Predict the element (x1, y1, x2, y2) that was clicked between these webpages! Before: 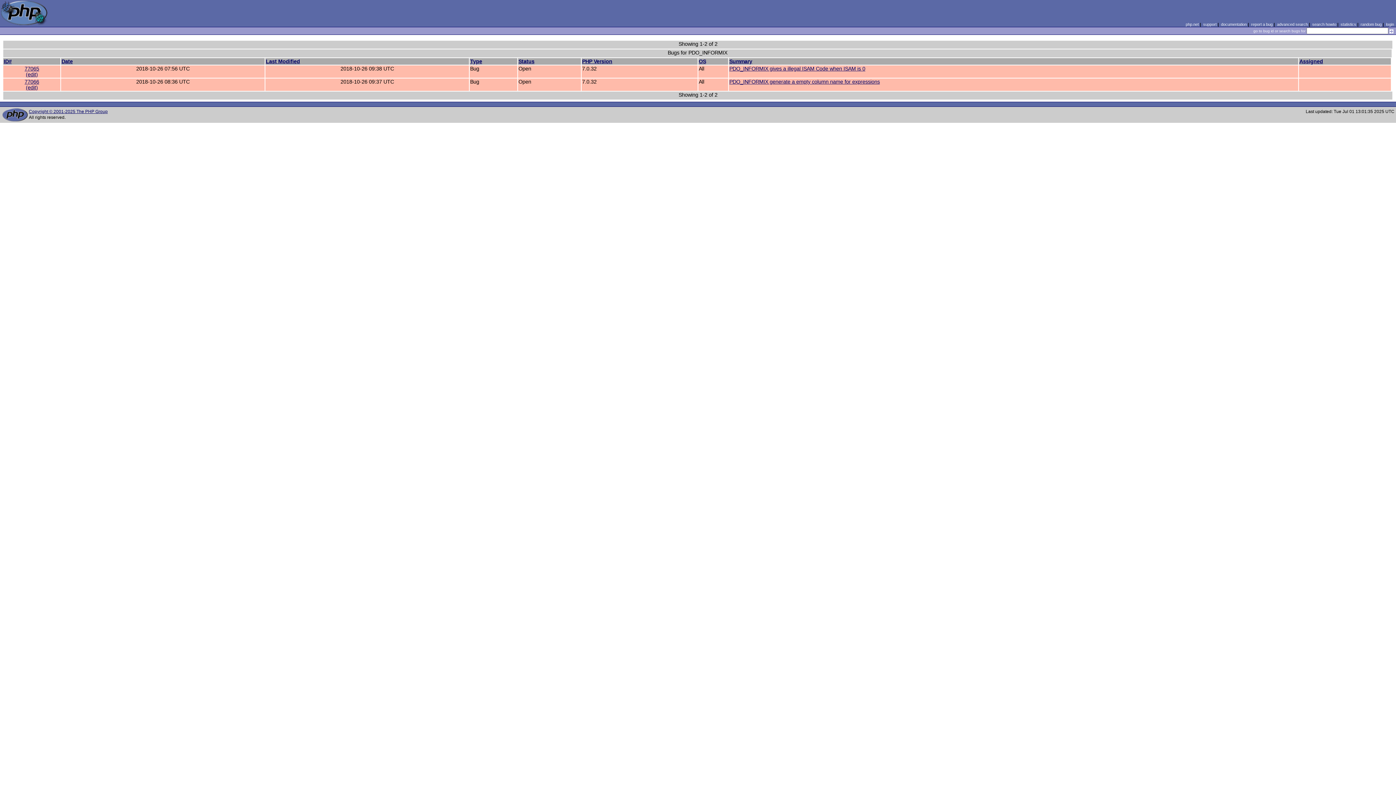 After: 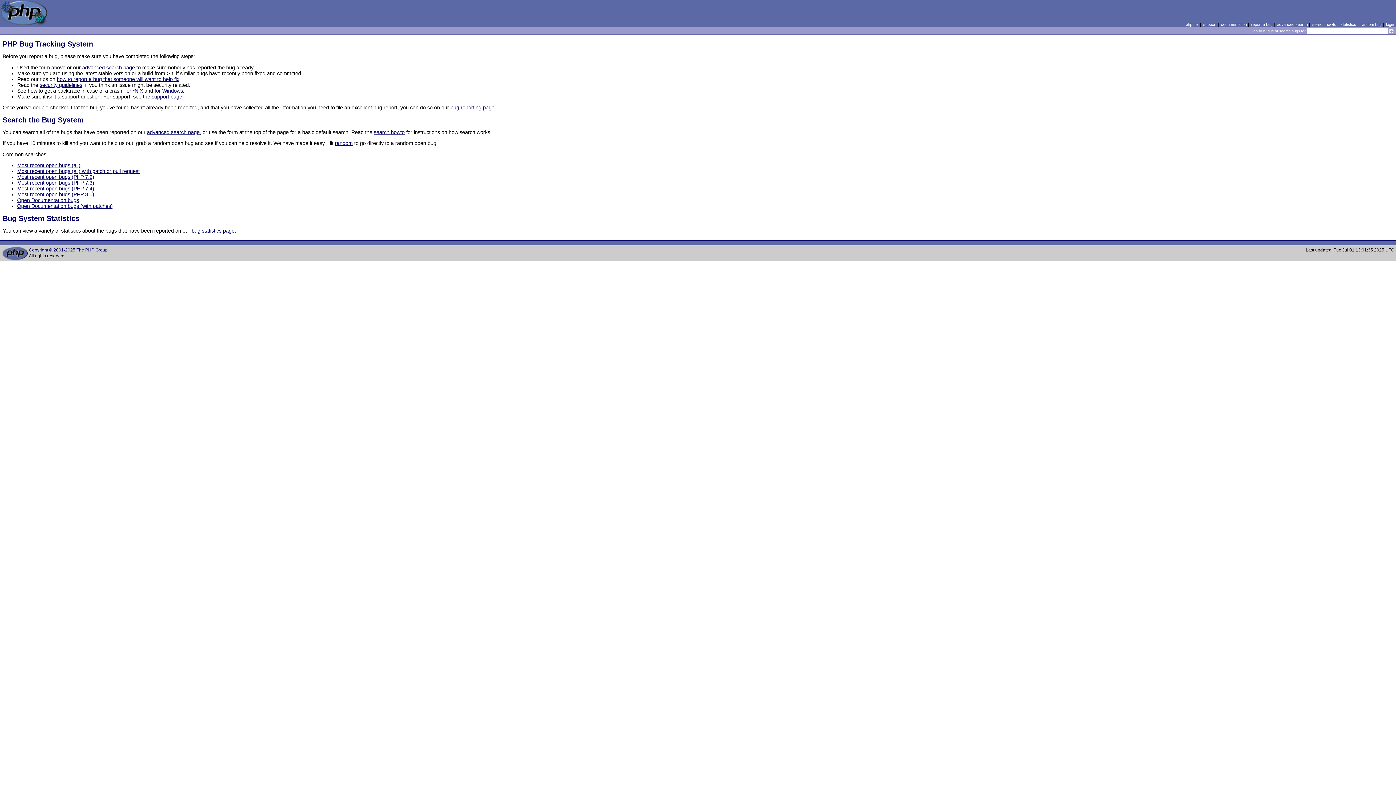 Action: bbox: (0, 21, 48, 26)